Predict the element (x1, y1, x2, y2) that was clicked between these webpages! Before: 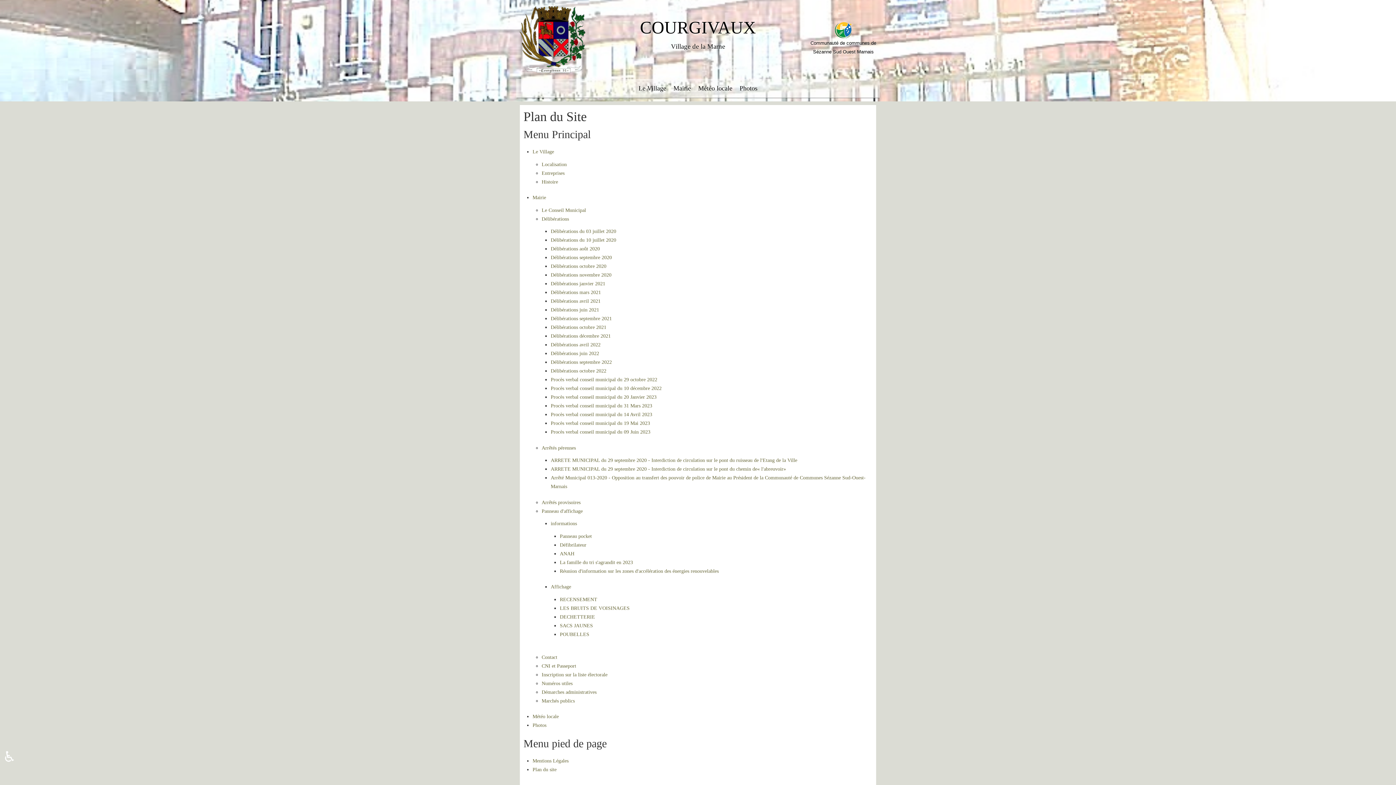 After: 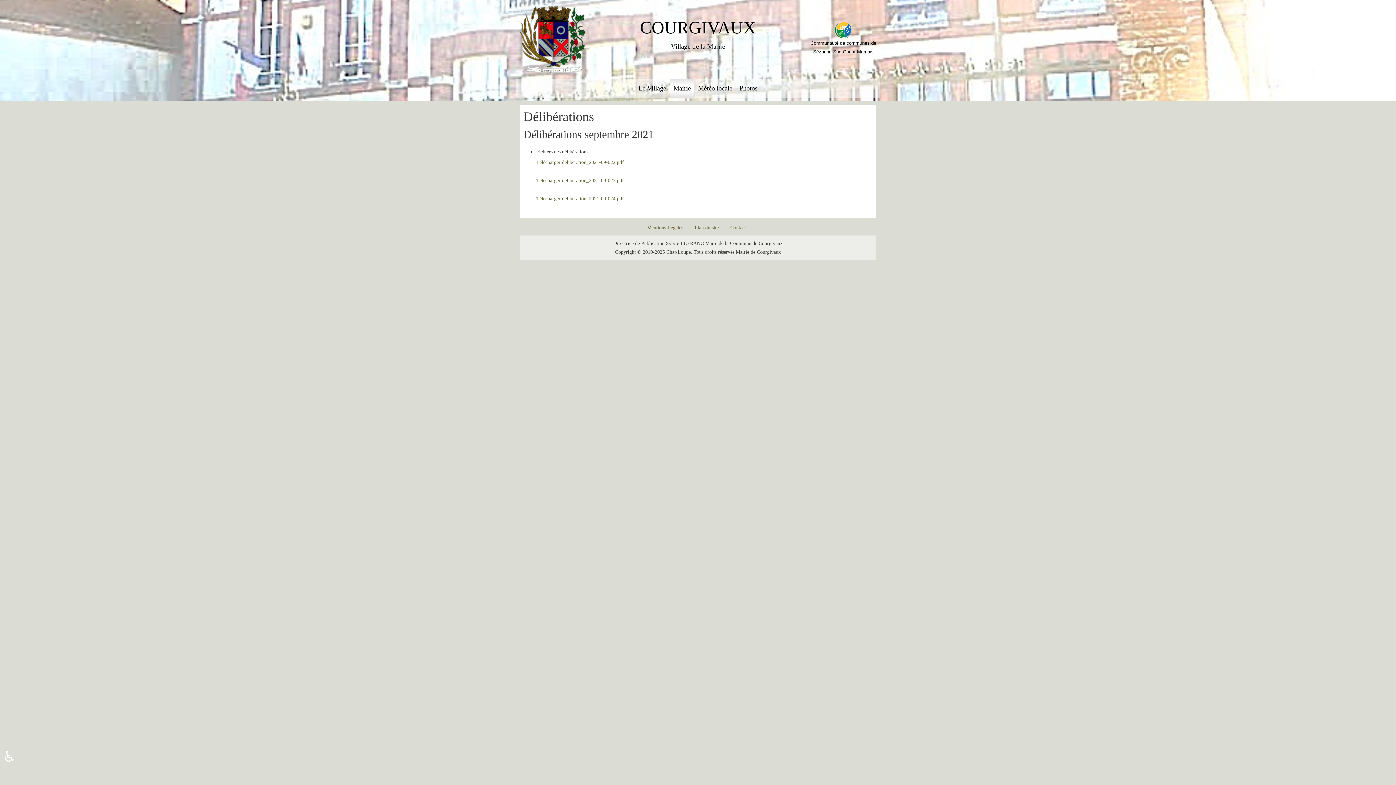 Action: label: Délibérations septembre 2021 bbox: (550, 316, 612, 321)